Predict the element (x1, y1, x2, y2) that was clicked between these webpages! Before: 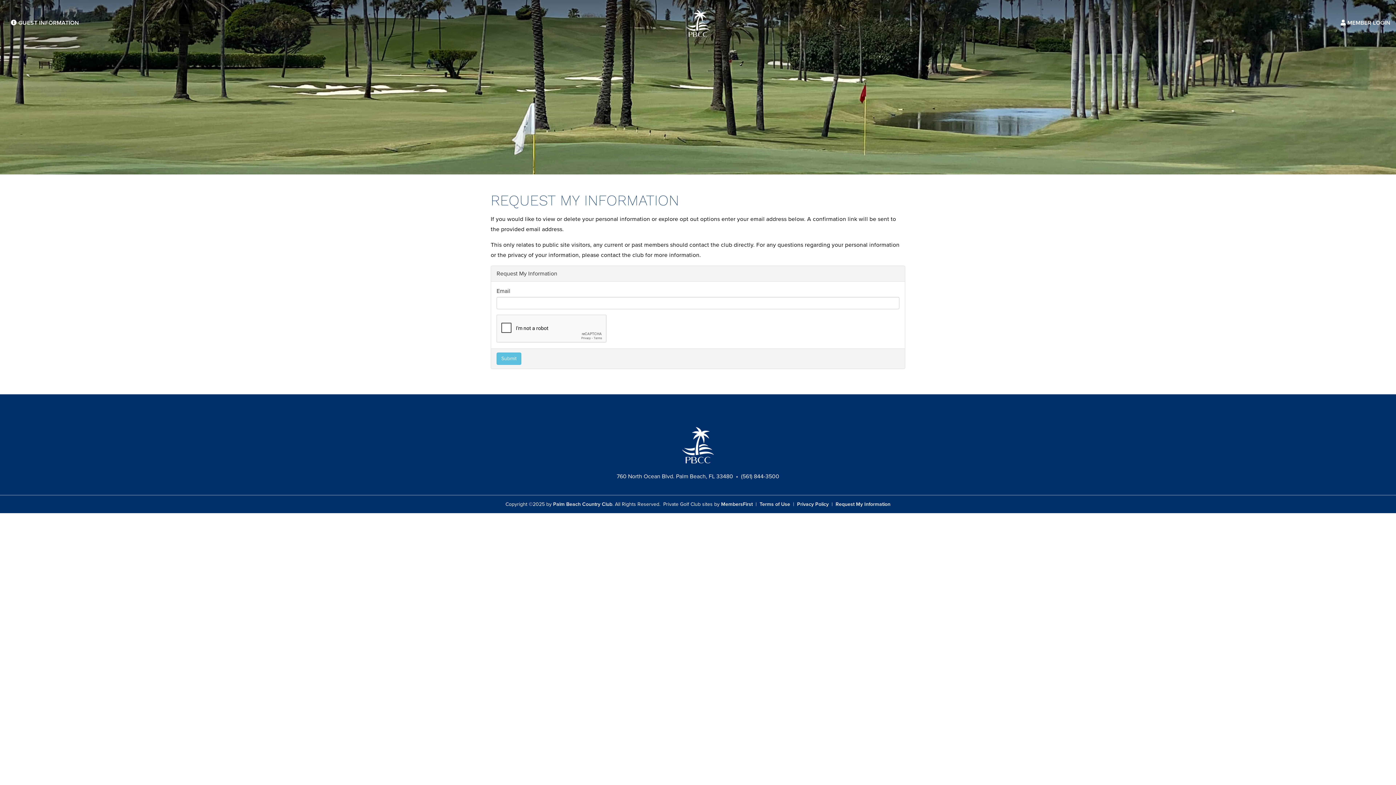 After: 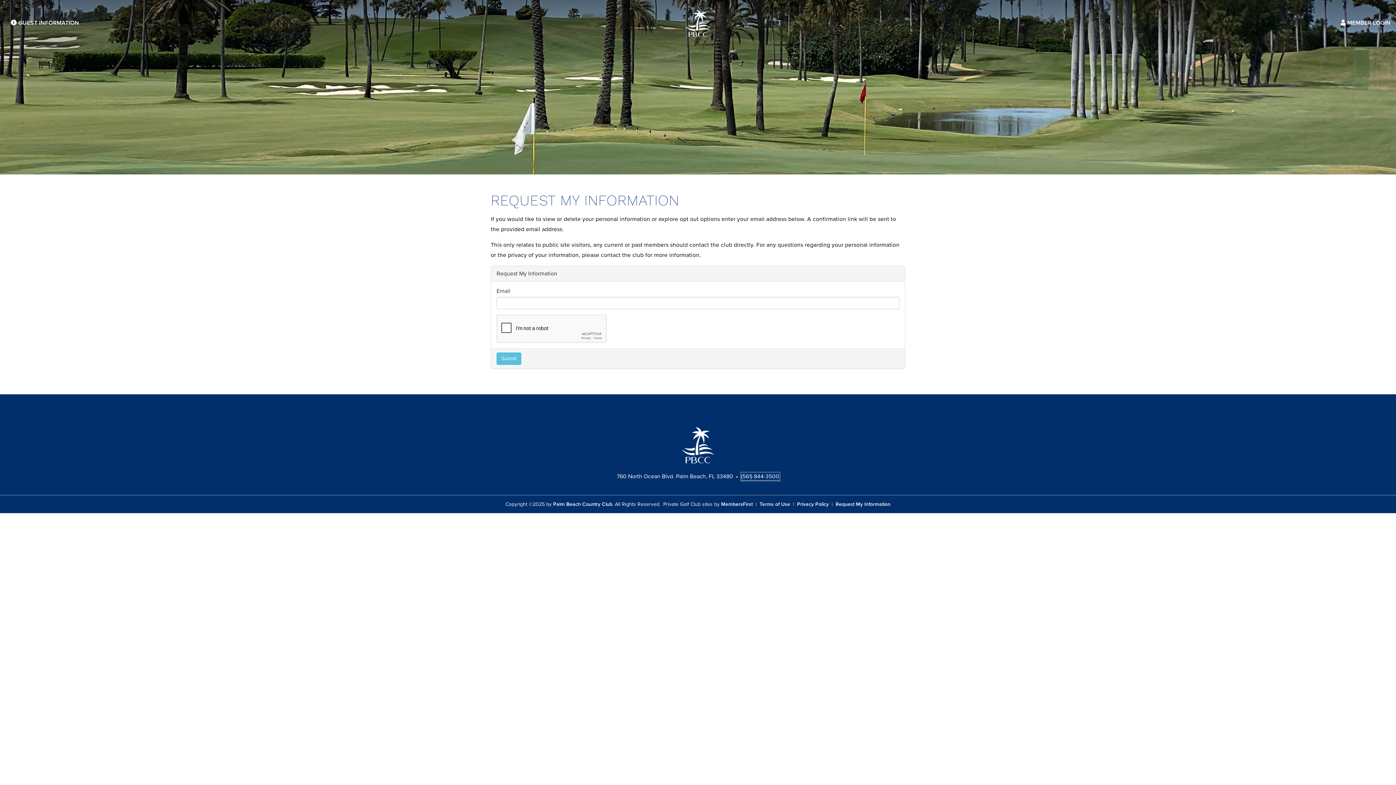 Action: label: (561) 844-3500 bbox: (741, 473, 779, 480)